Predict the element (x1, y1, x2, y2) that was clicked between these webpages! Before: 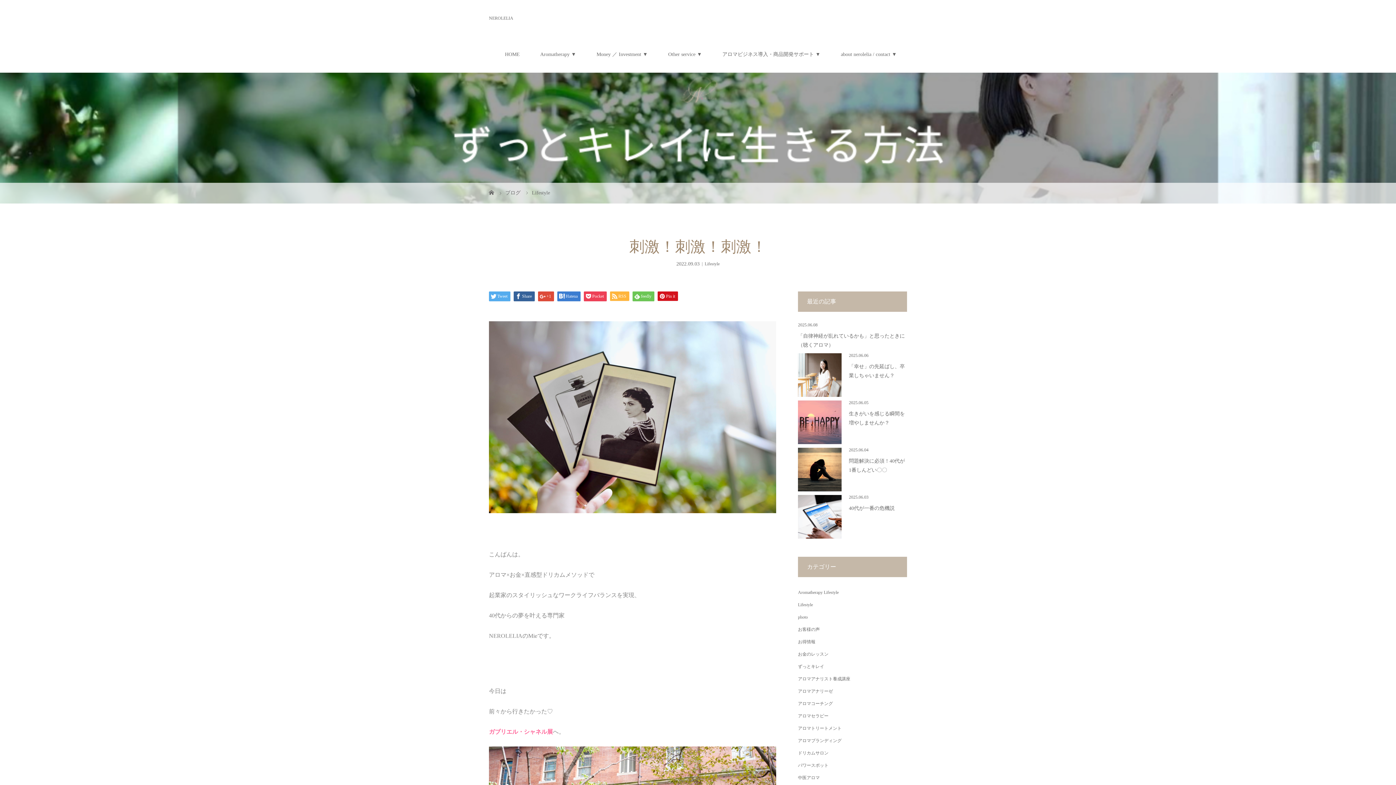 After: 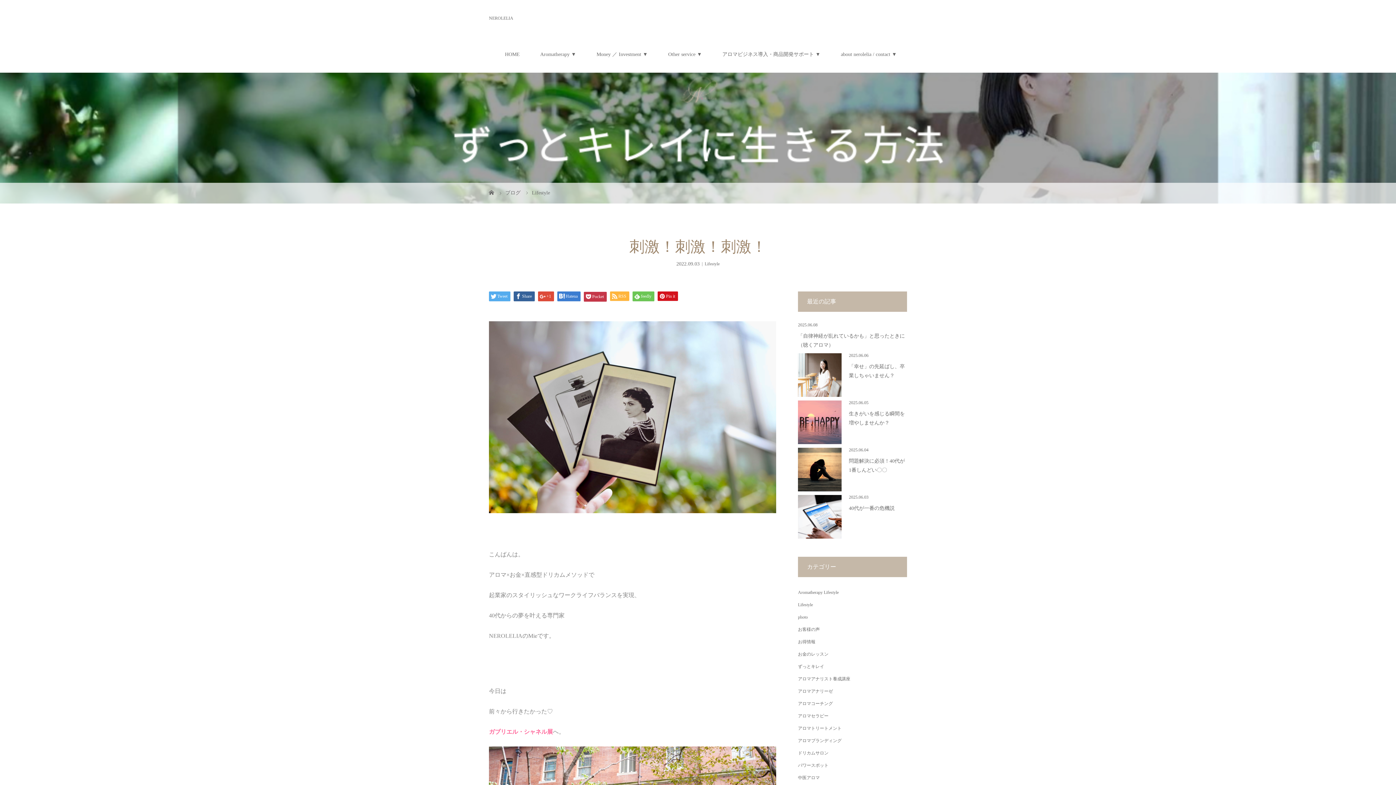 Action: label: Pocket bbox: (584, 291, 606, 301)